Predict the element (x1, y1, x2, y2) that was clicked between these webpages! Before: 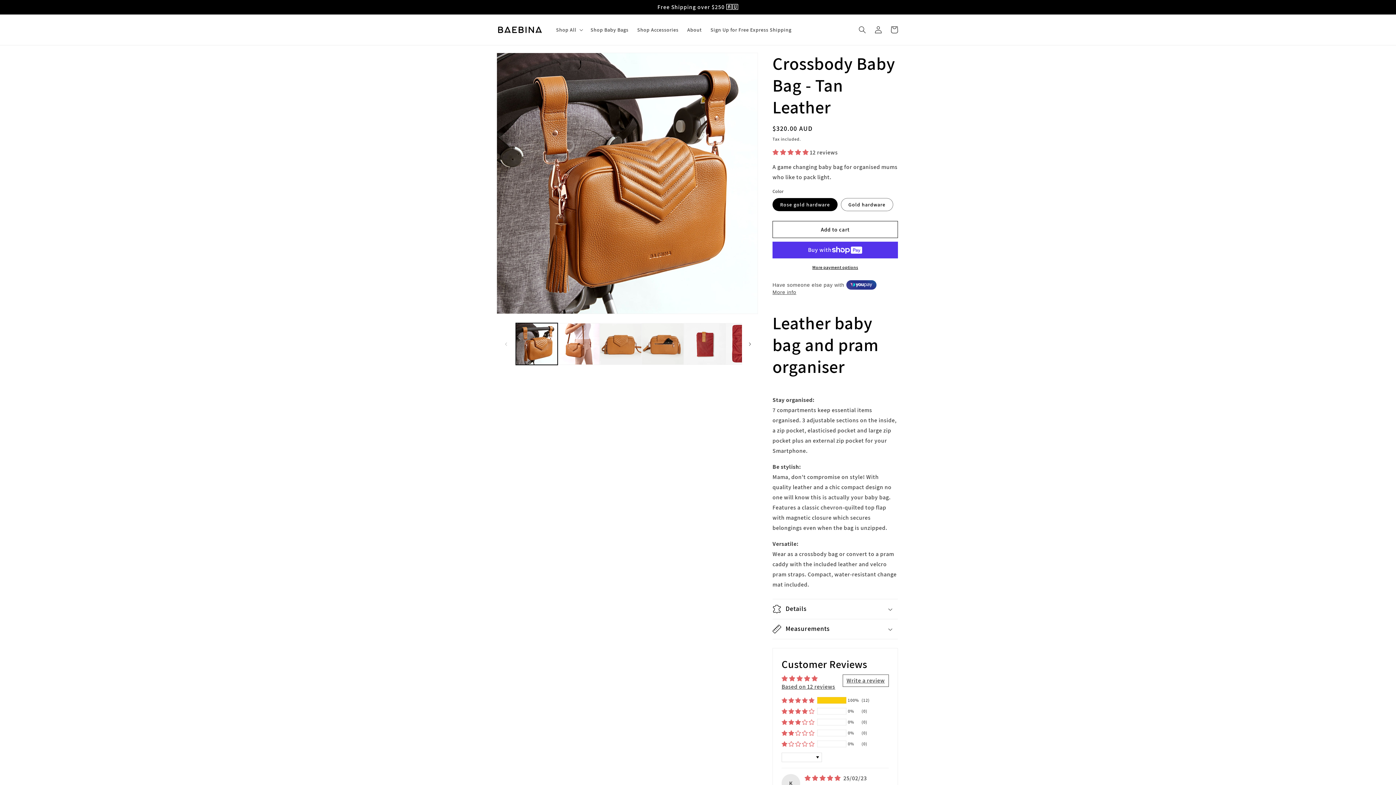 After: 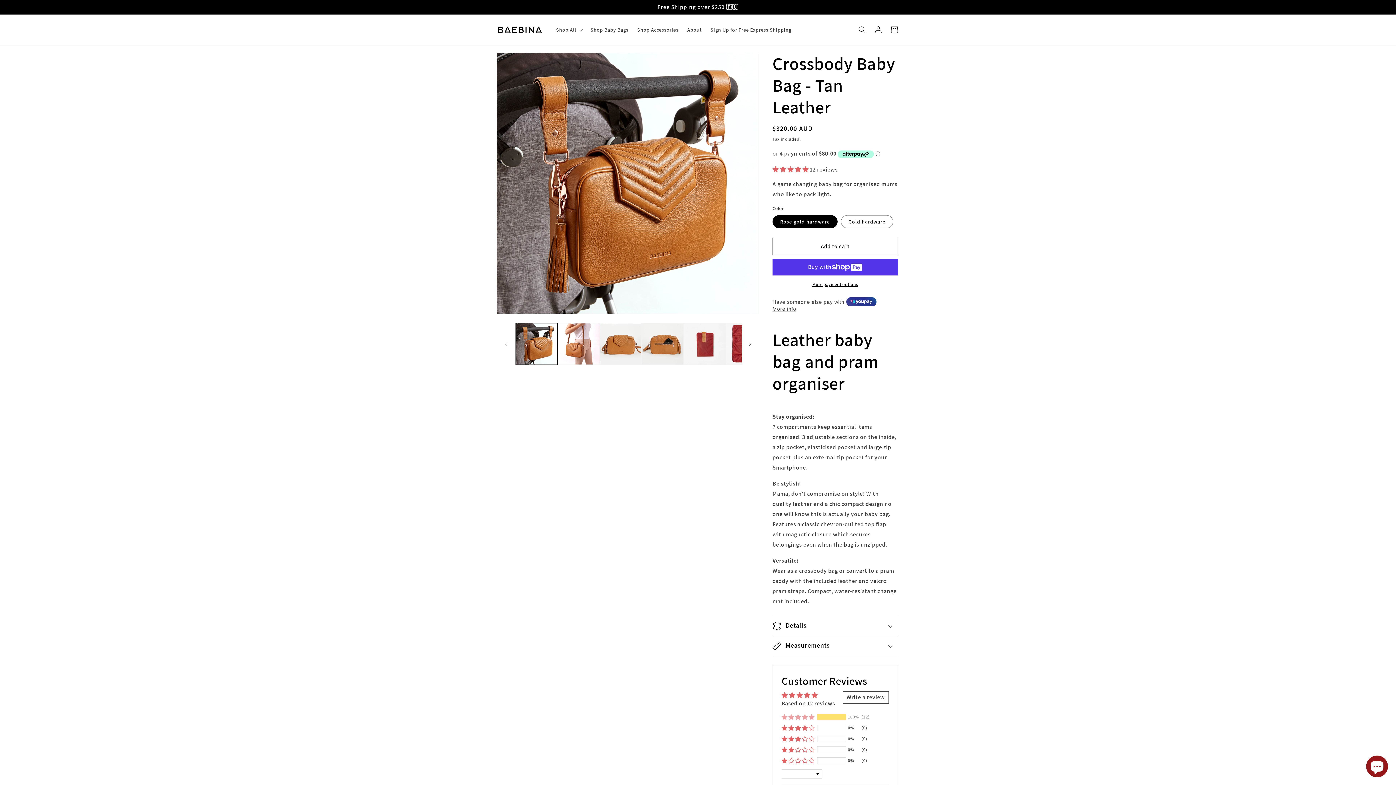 Action: label: 100% (12) reviews with 5 star rating bbox: (781, 697, 814, 703)